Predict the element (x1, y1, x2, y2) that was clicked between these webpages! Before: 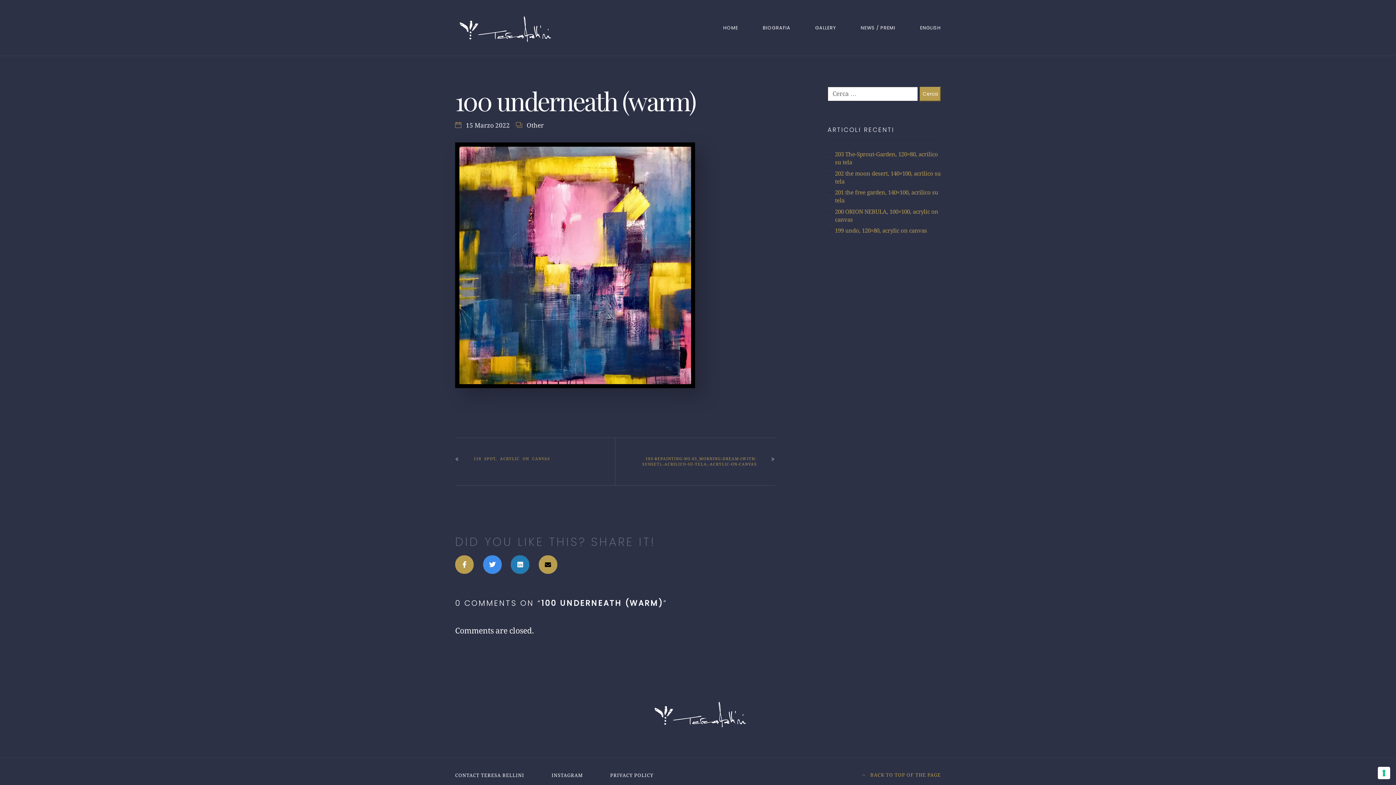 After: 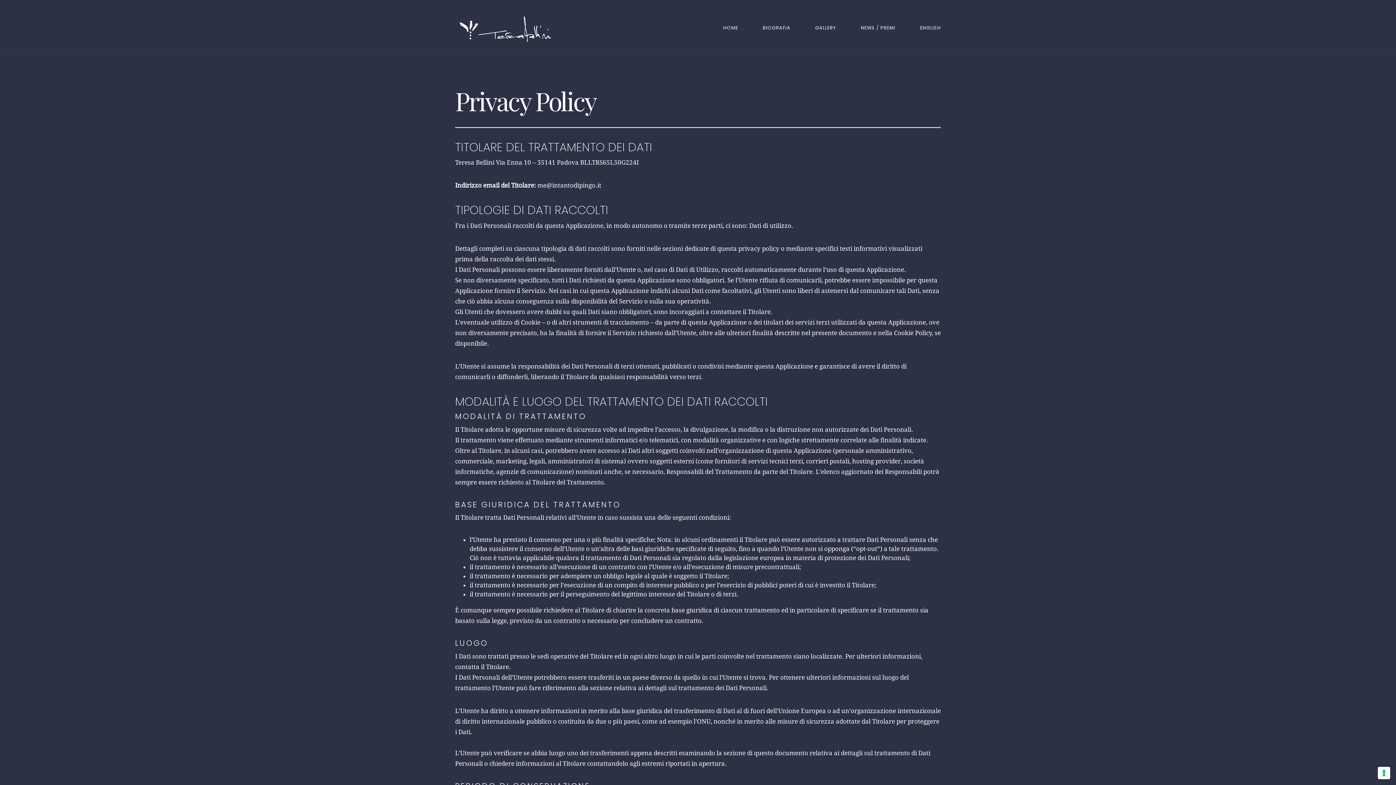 Action: bbox: (610, 773, 653, 778) label: PRIVACY POLICY